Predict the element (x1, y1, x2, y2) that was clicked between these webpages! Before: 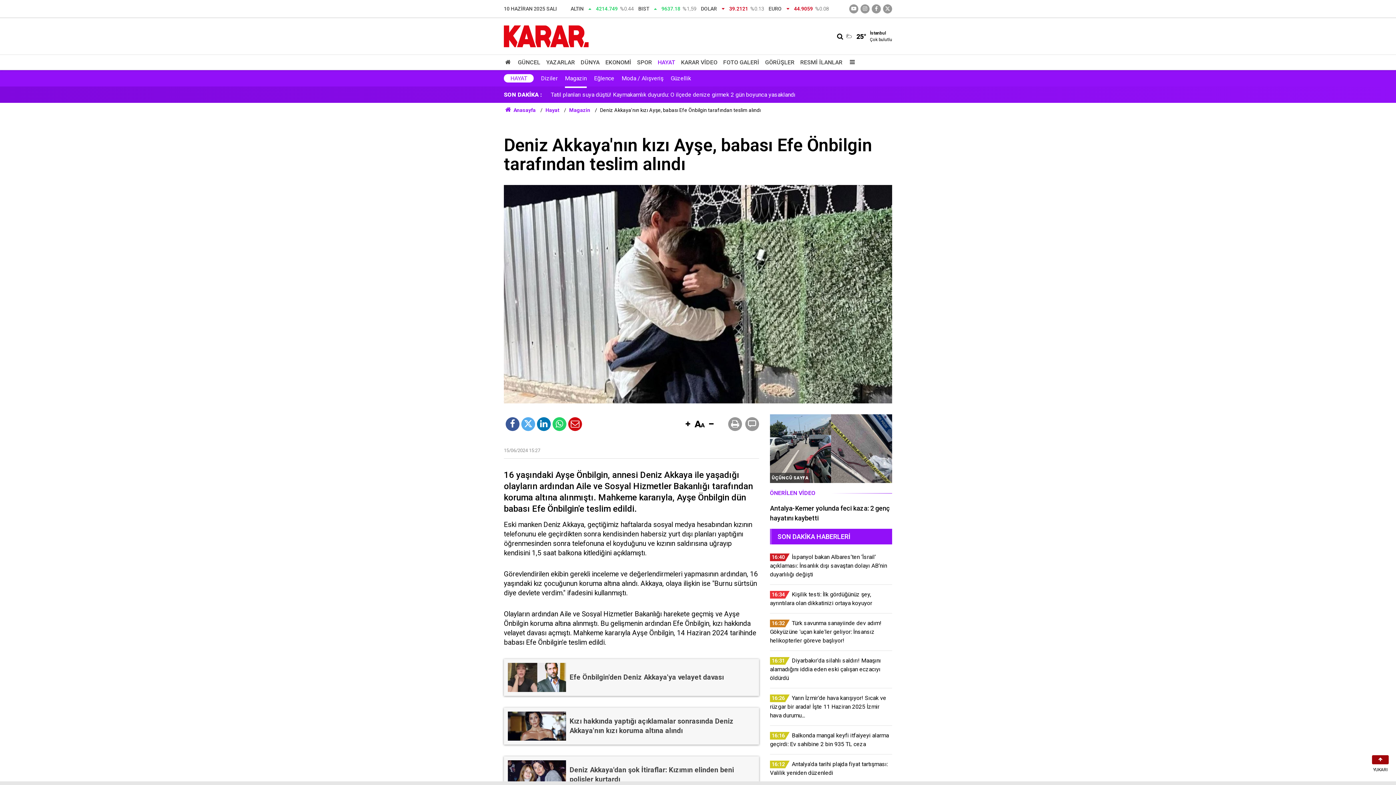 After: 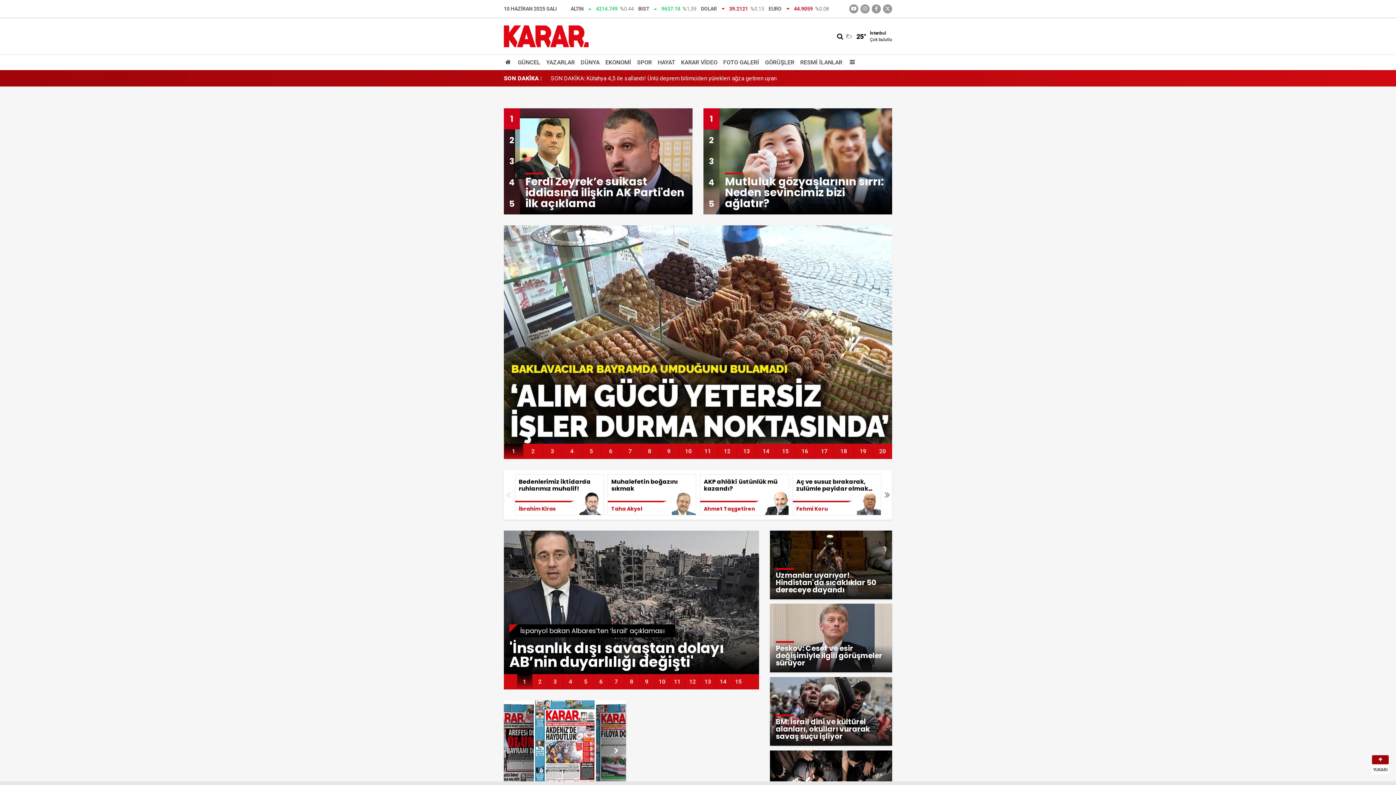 Action: label:  Anasayfa bbox: (504, 107, 535, 113)